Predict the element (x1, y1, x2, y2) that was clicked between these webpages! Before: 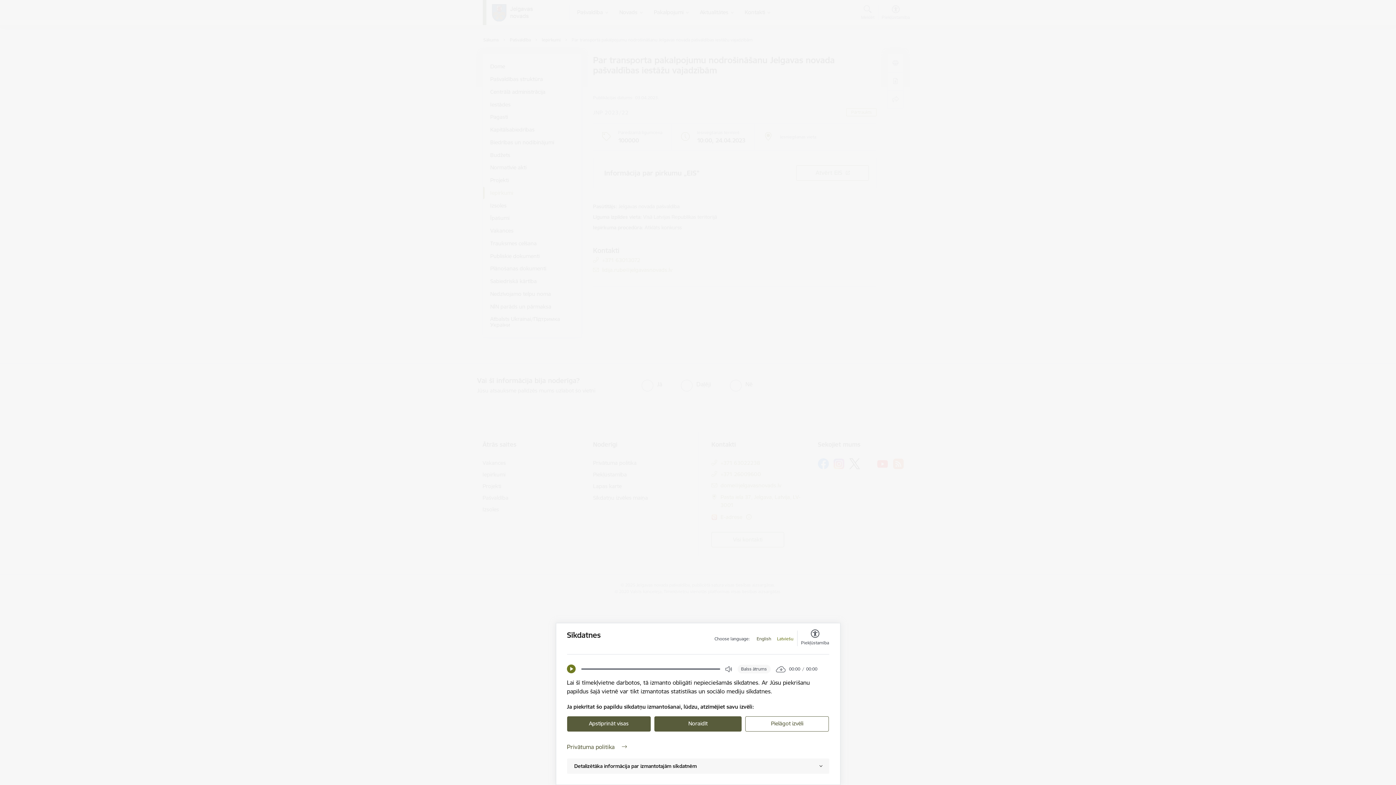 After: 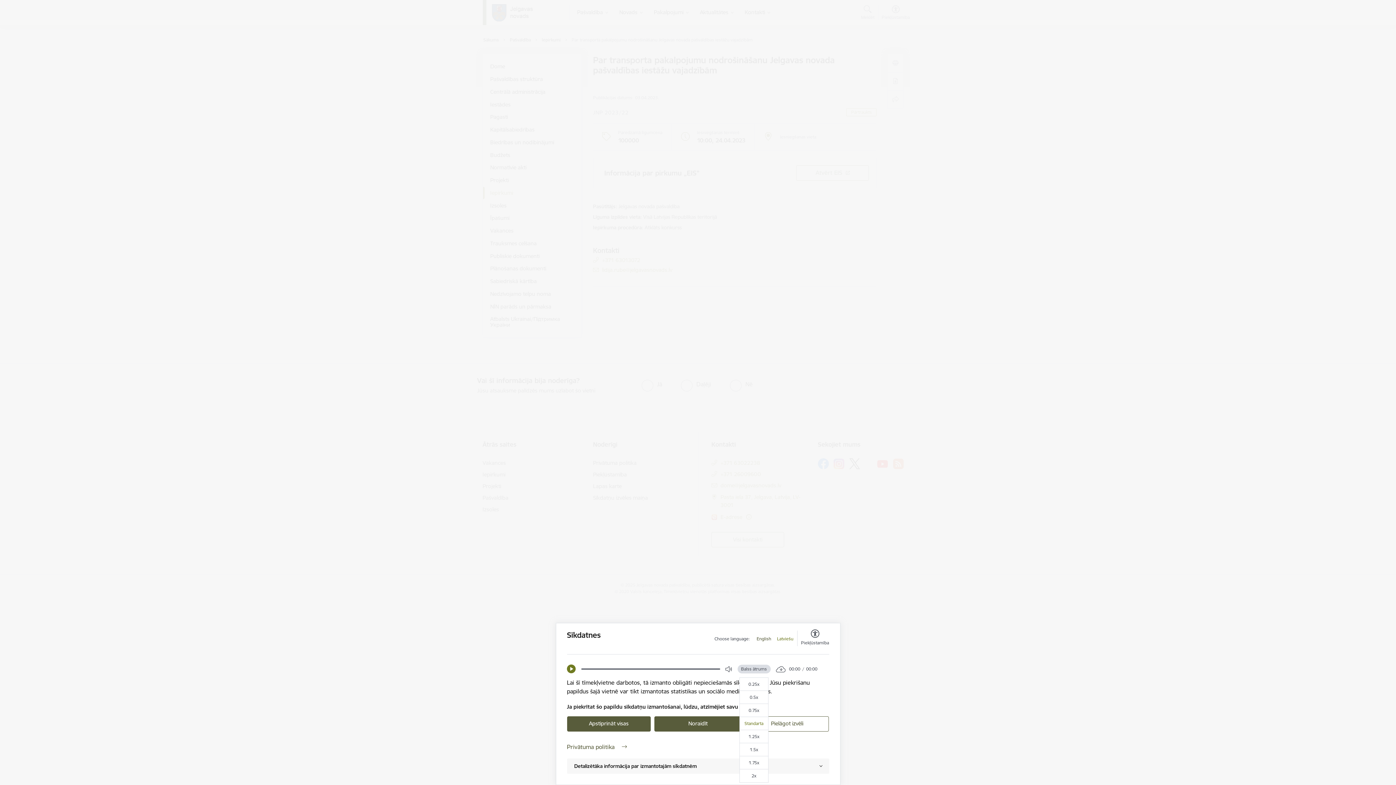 Action: bbox: (737, 665, 770, 673) label: Balss ātrums